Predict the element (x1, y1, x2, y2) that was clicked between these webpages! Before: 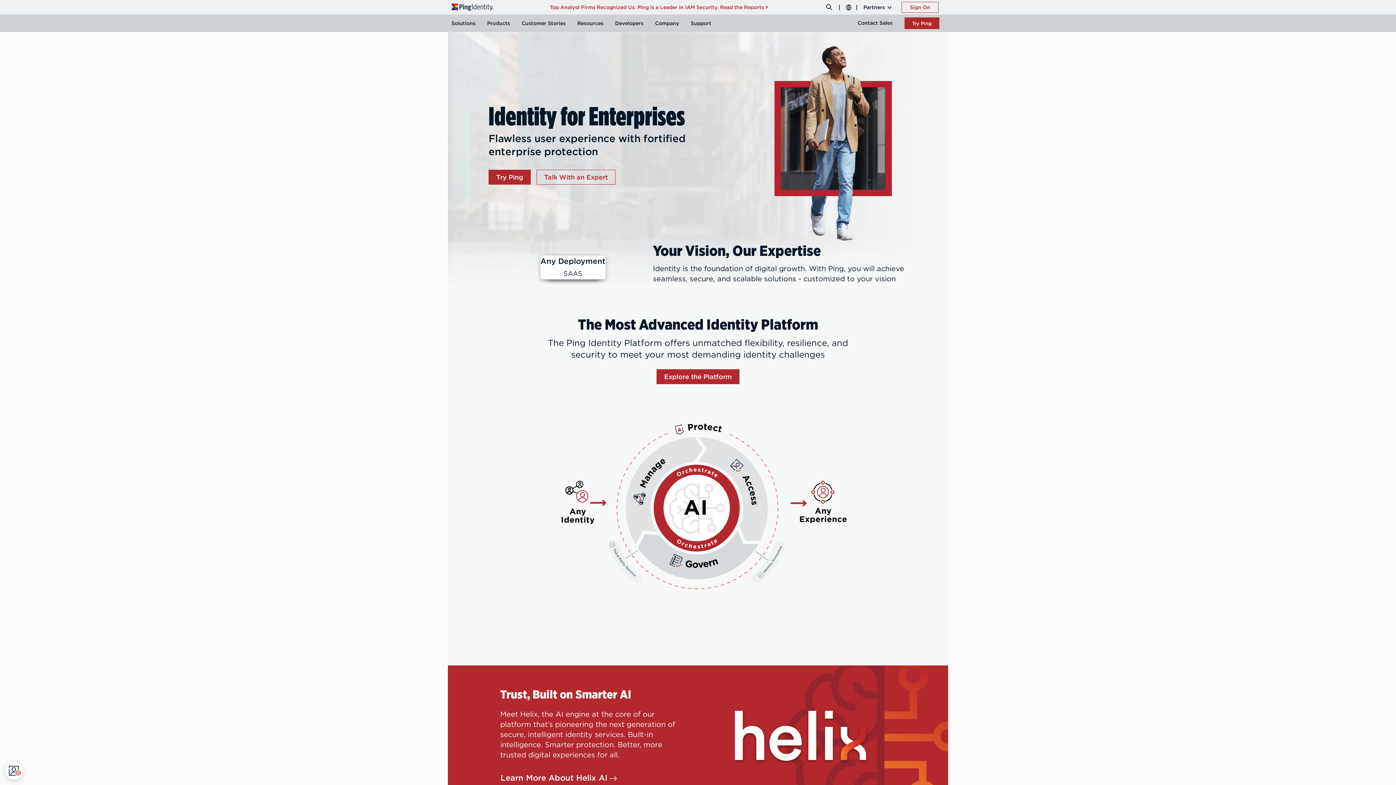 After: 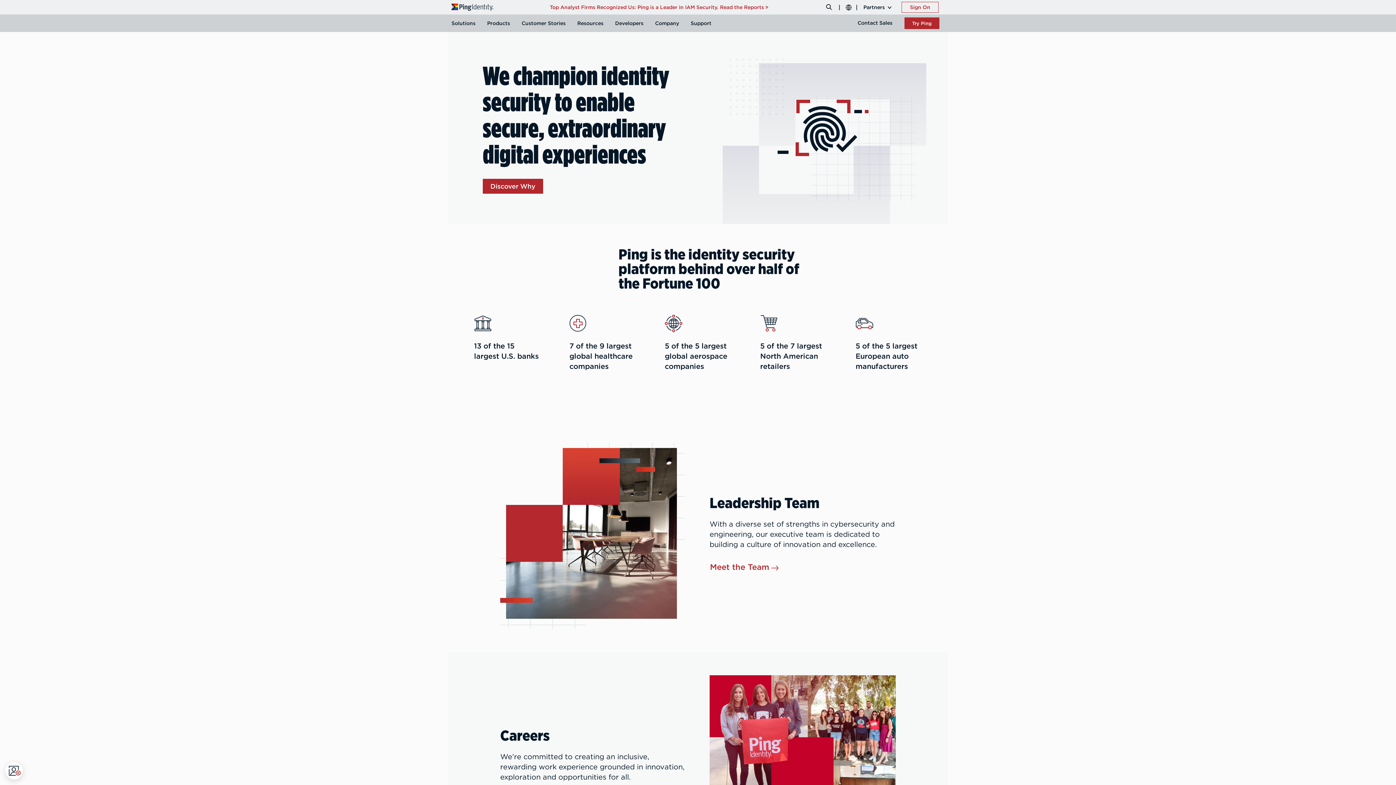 Action: label: Company bbox: (649, 14, 685, 32)